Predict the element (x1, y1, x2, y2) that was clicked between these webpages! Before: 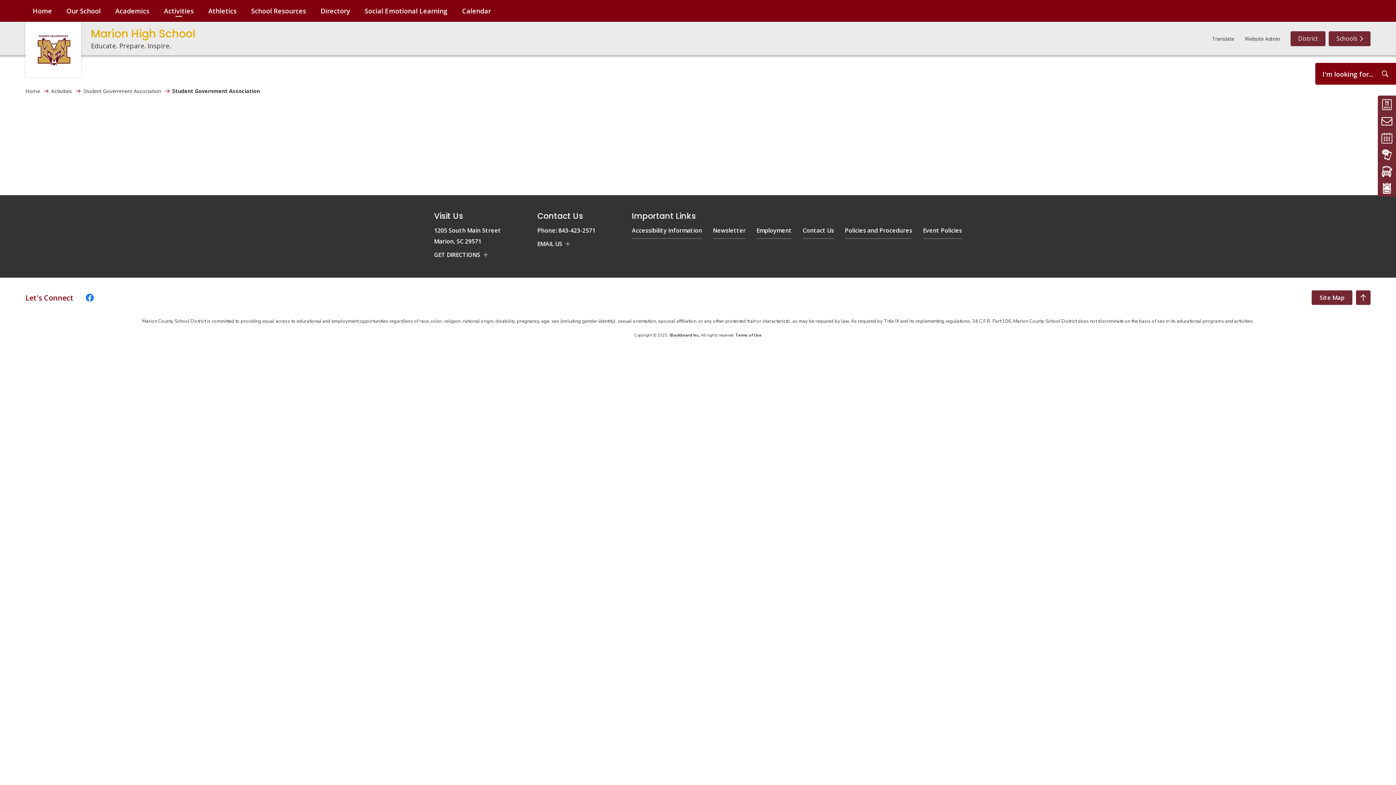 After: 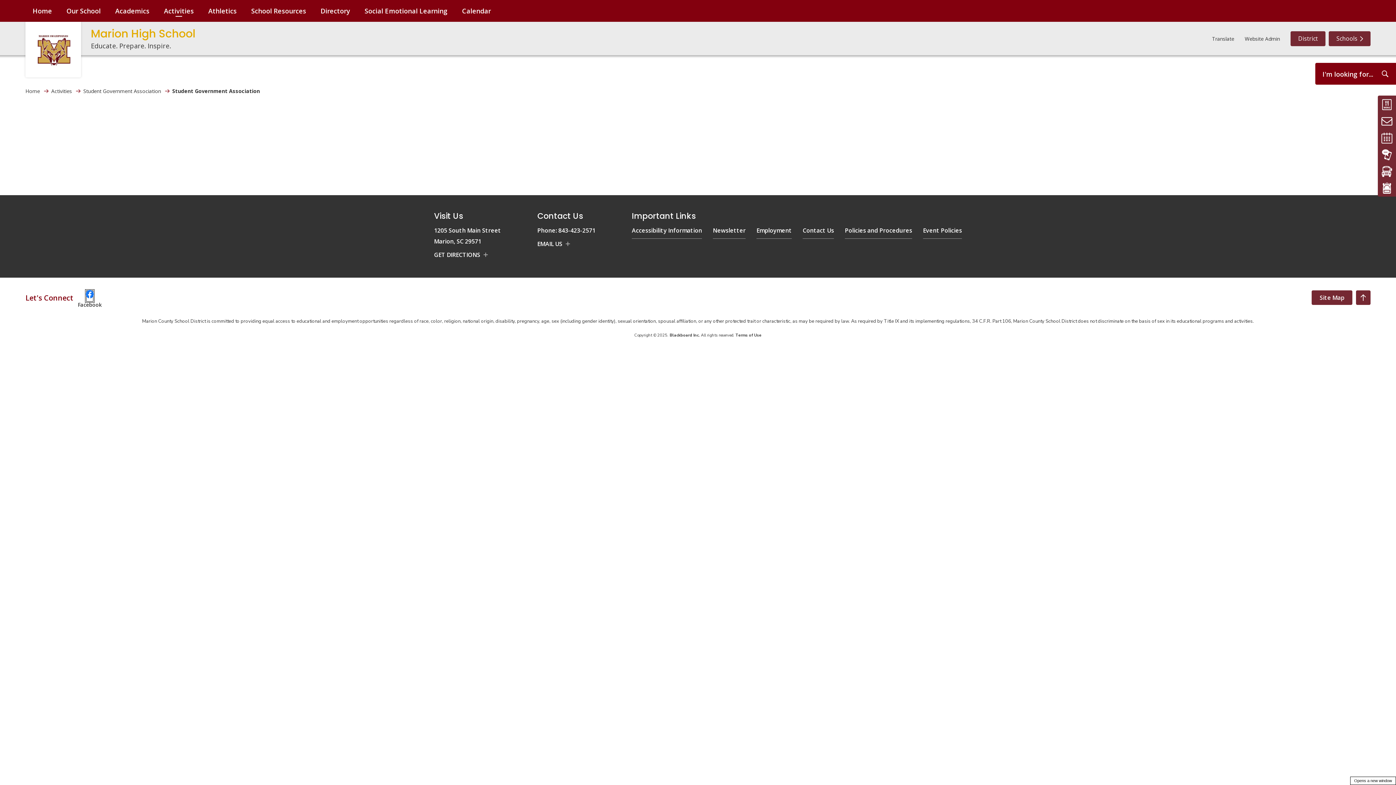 Action: bbox: (85, 290, 93, 302) label: Facebook - Opens a new window